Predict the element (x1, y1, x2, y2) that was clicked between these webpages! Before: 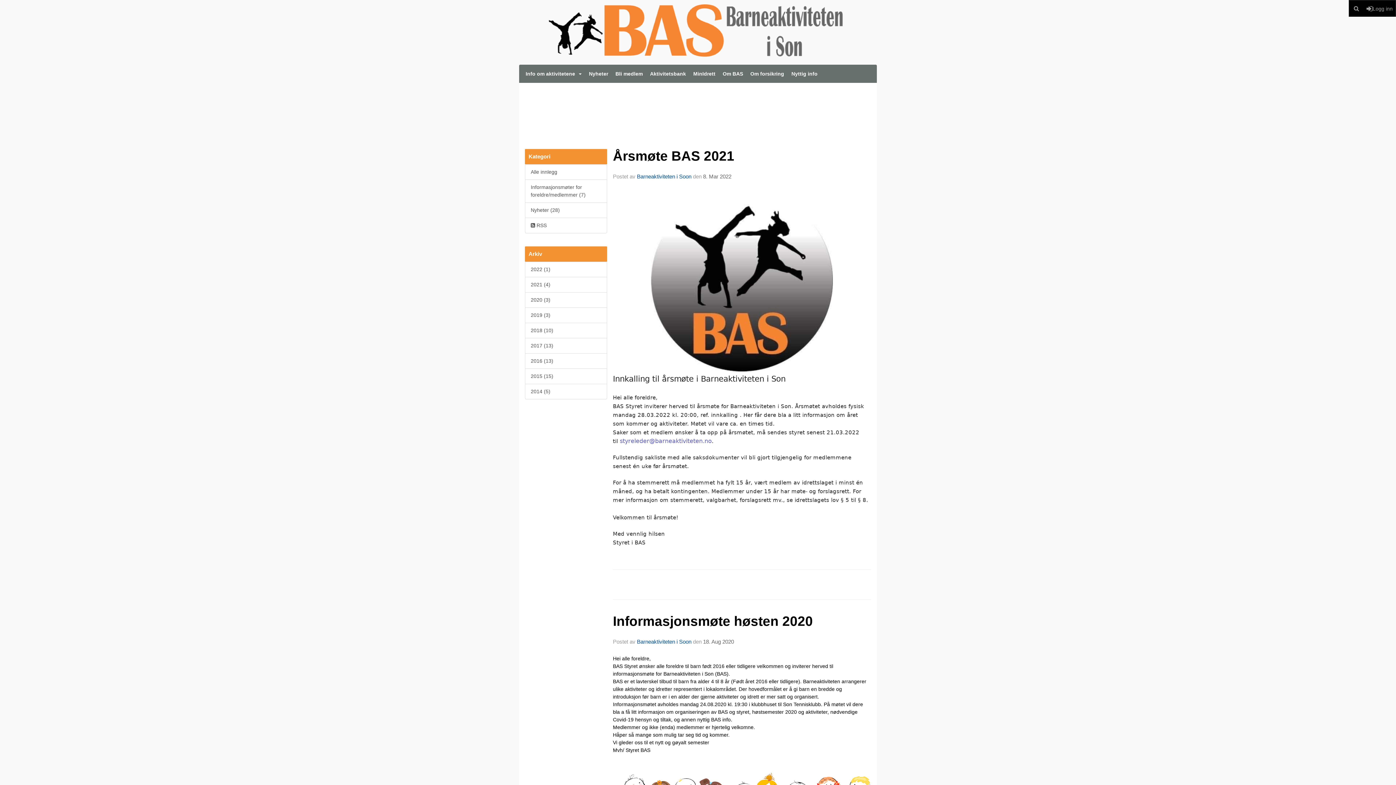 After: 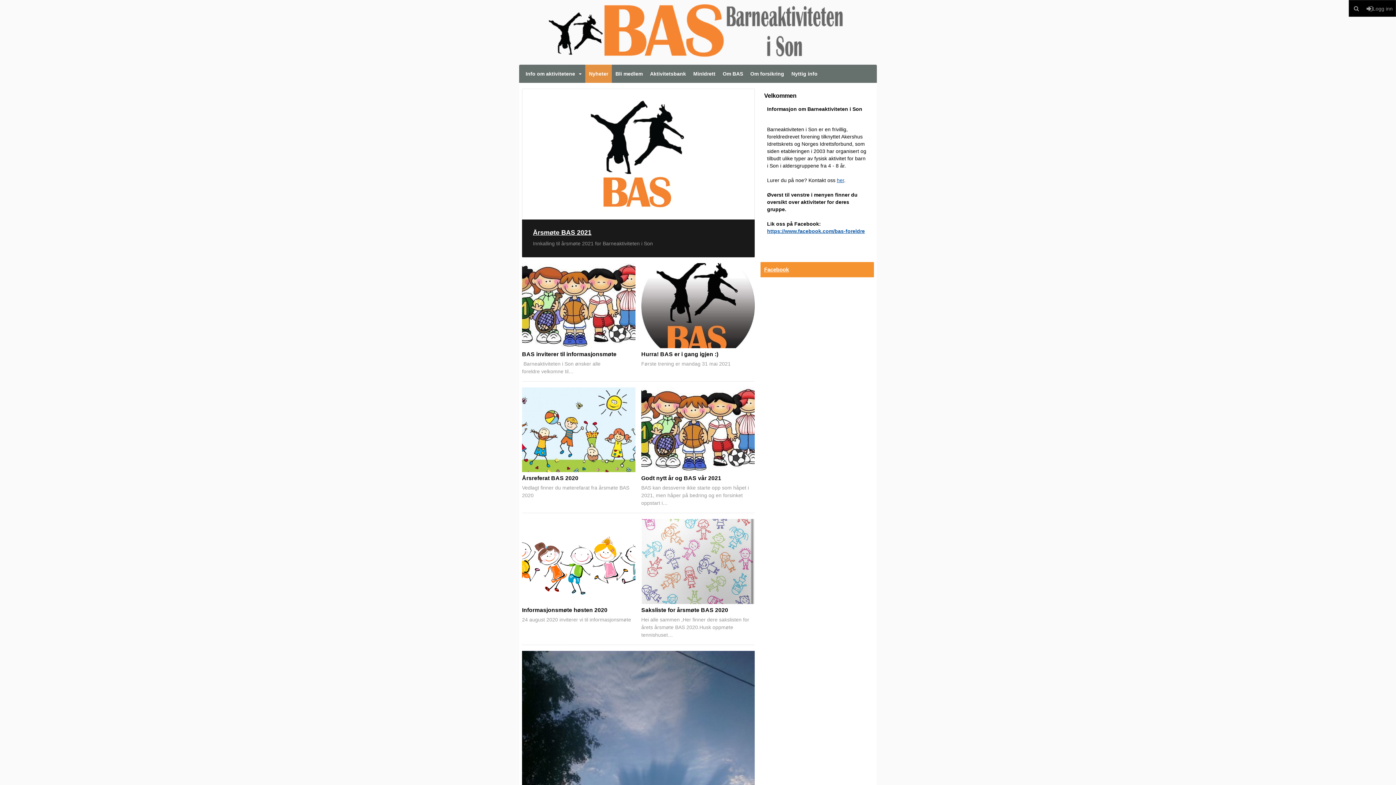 Action: bbox: (585, 64, 612, 82) label: Nyheter